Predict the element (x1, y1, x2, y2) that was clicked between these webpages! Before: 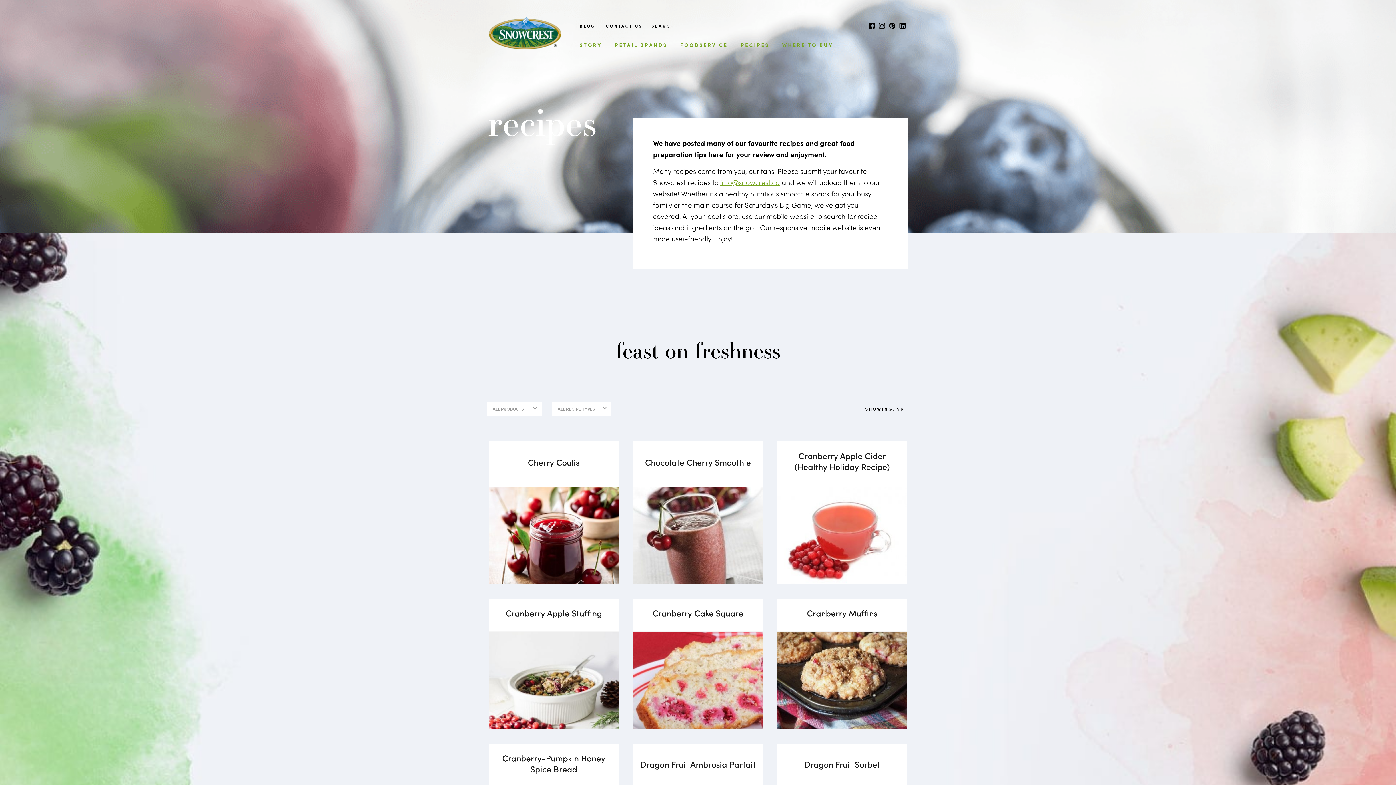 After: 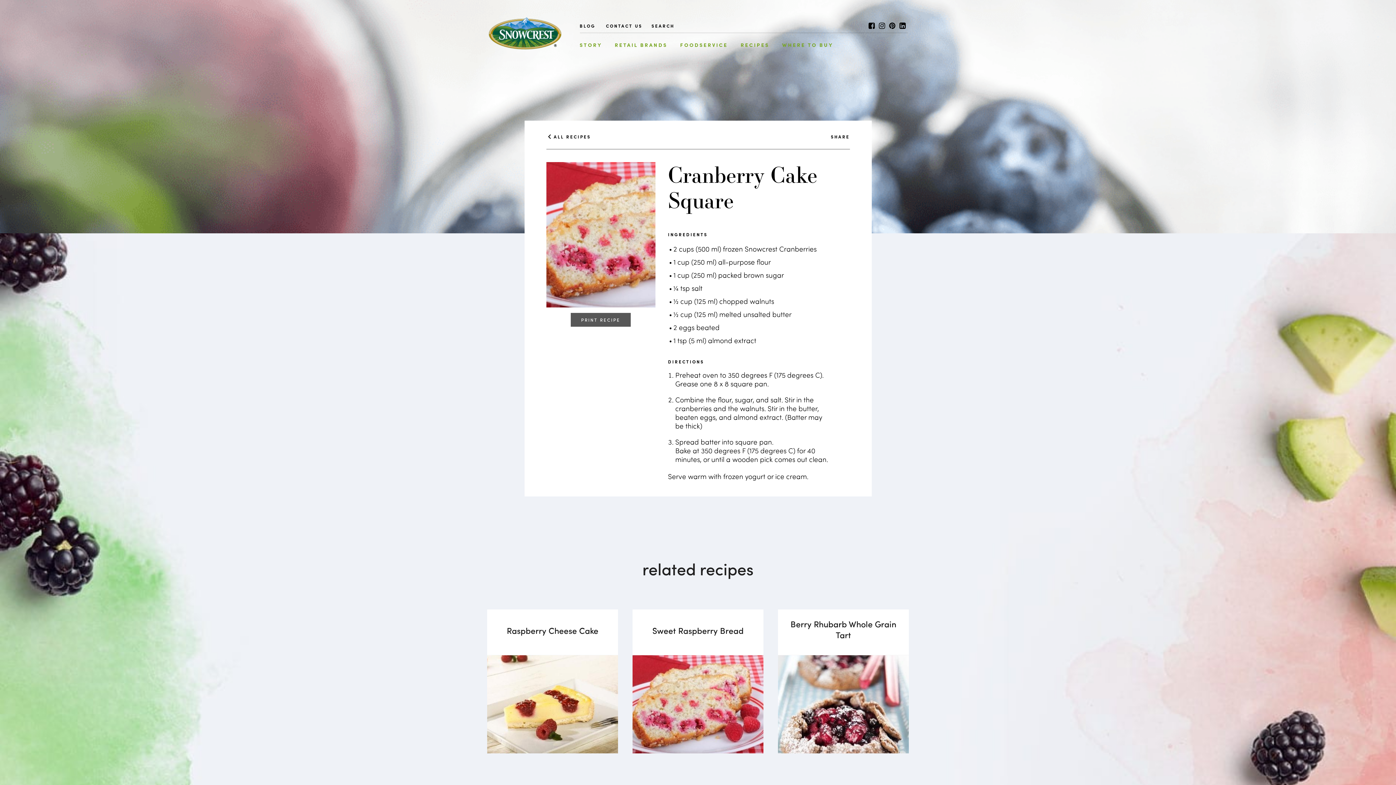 Action: label: Cranberry Cake Square bbox: (633, 599, 763, 729)